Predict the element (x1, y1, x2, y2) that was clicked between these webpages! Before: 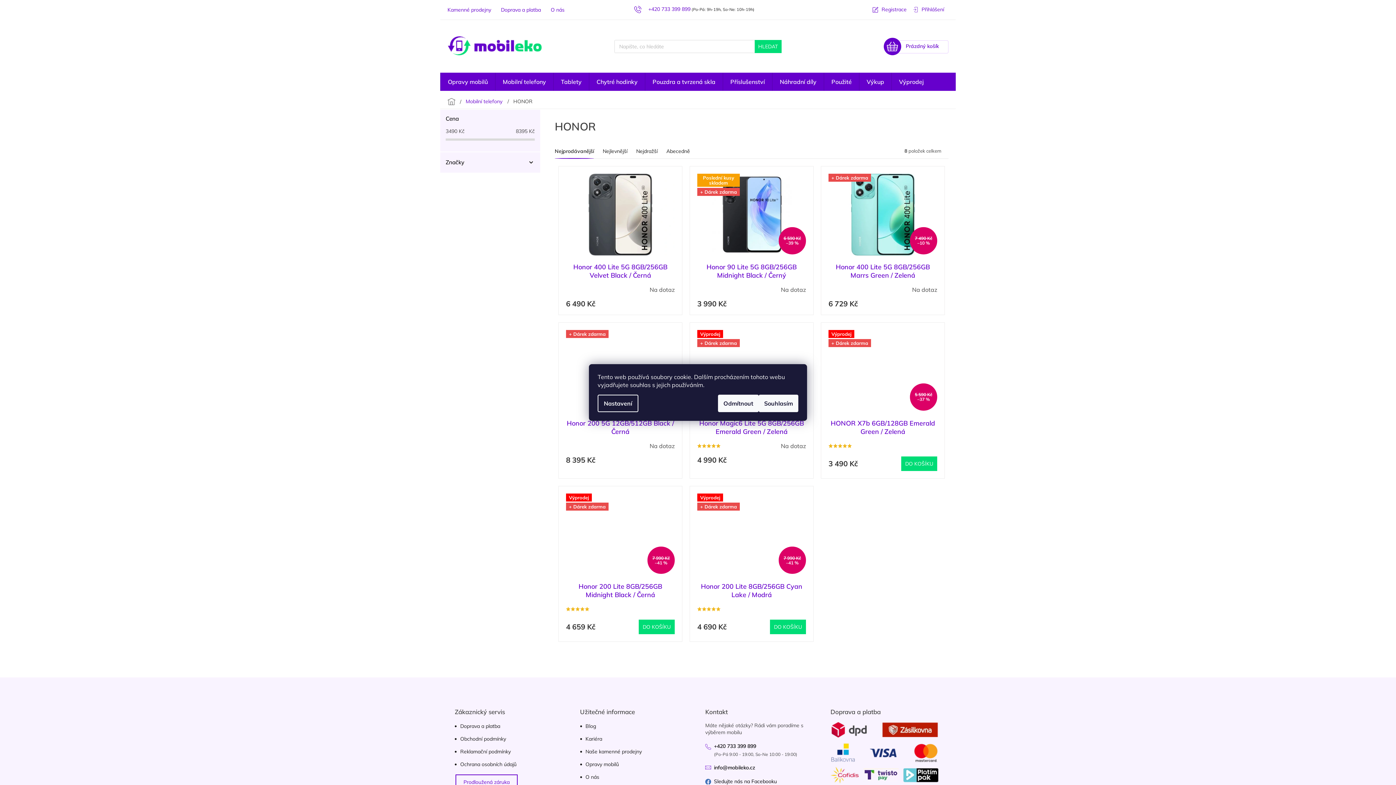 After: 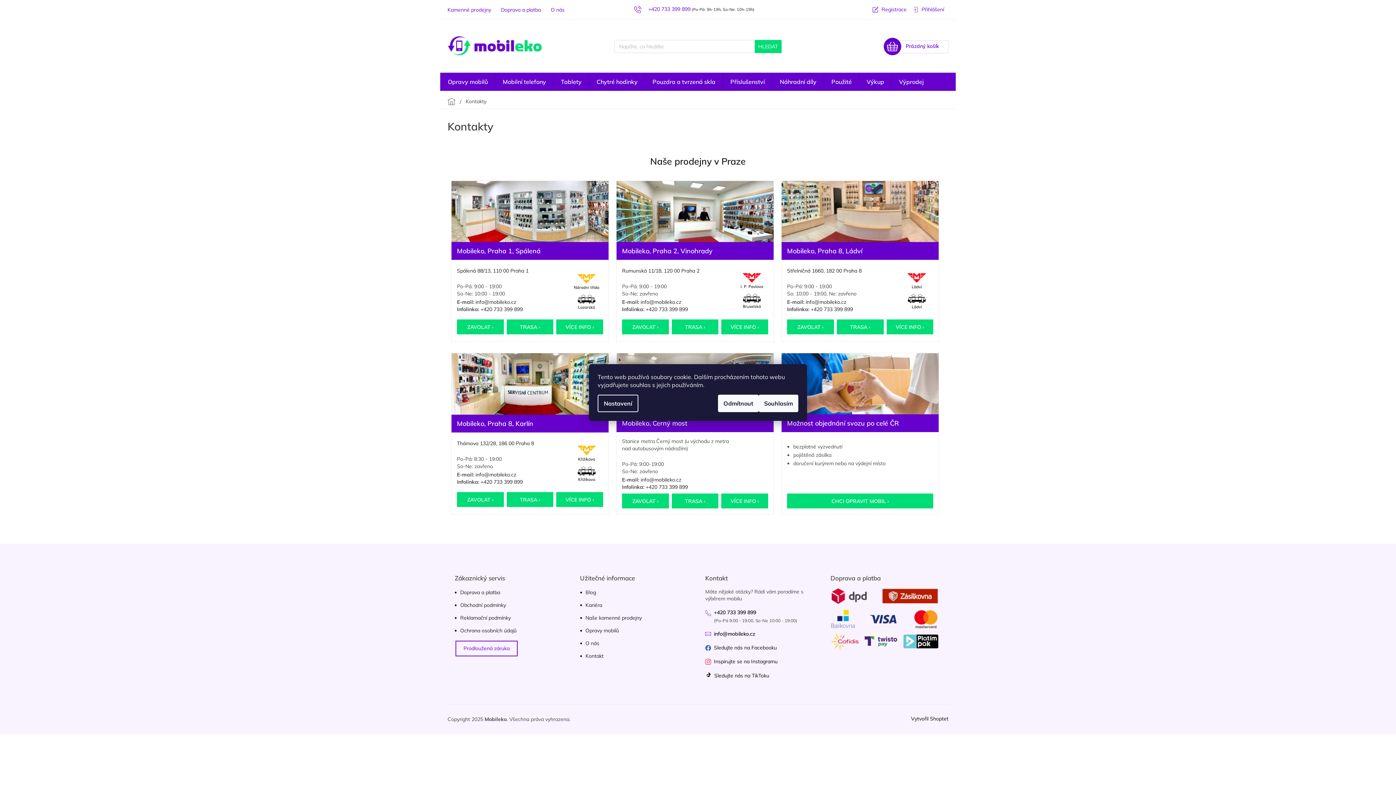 Action: label: Naše kamenné prodejny bbox: (585, 748, 642, 756)